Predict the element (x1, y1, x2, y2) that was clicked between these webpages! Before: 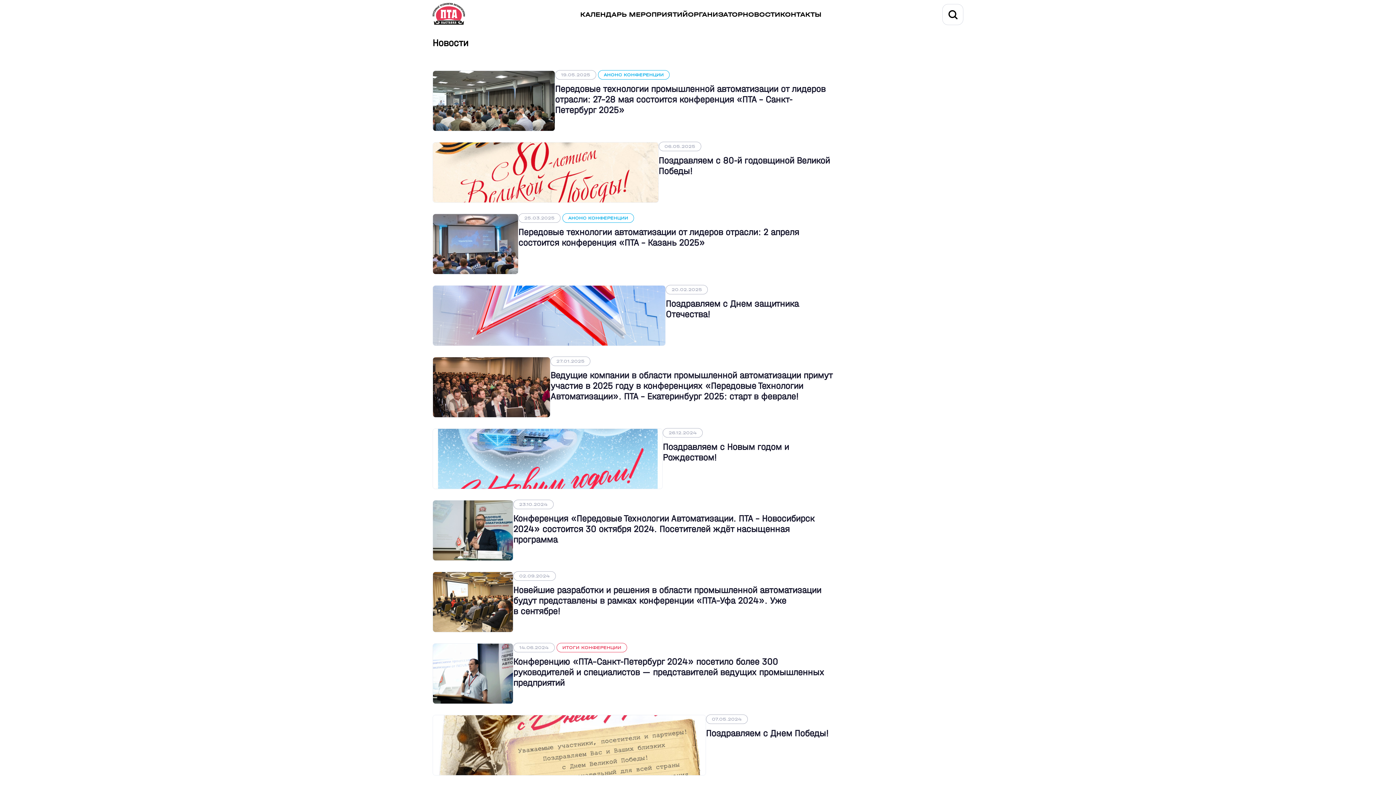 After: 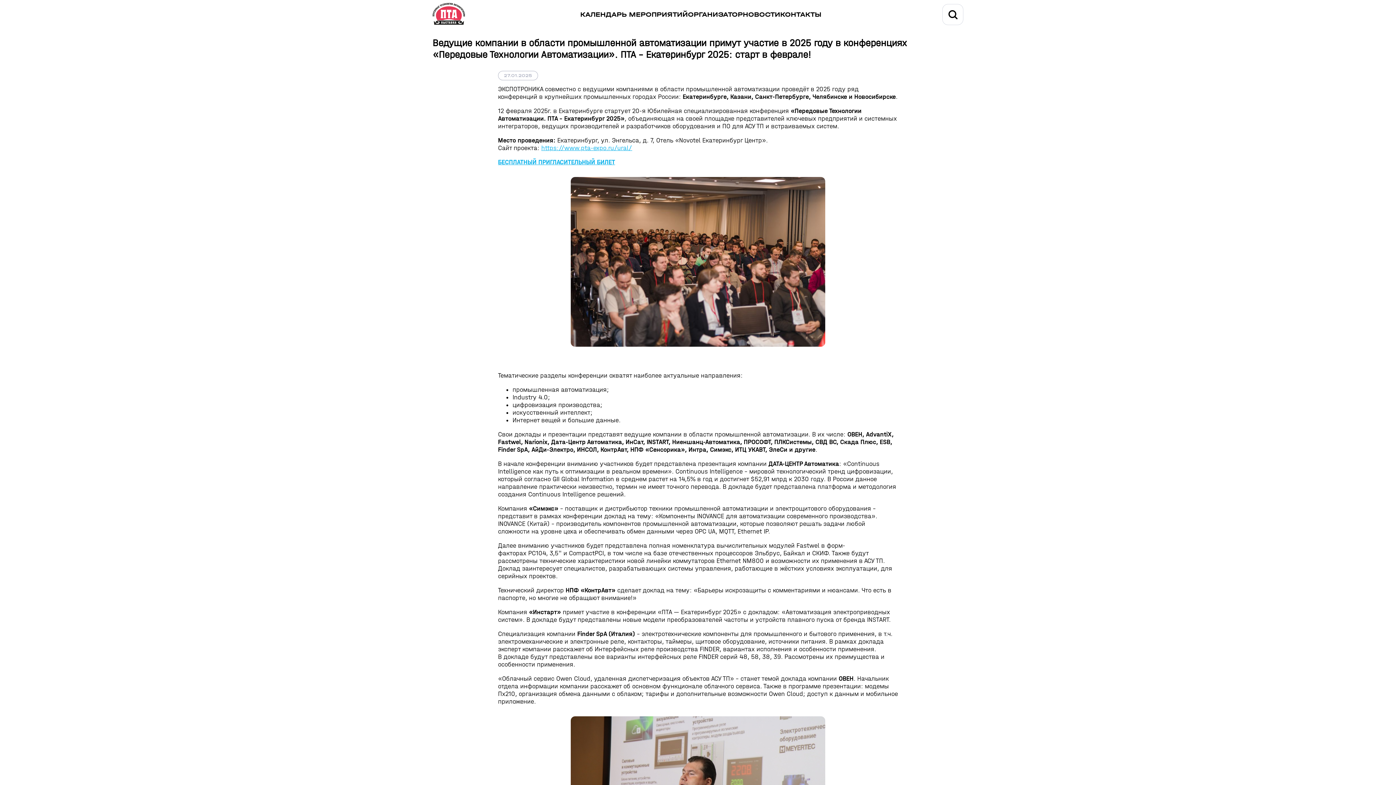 Action: bbox: (550, 370, 832, 401) label: Ведущие компании в области промышленной автоматизации примут участие в 2025 году в конференциях «Передовые Технологии Автоматизации». ПТА – Екатеринбург 2025: старт в феврале!